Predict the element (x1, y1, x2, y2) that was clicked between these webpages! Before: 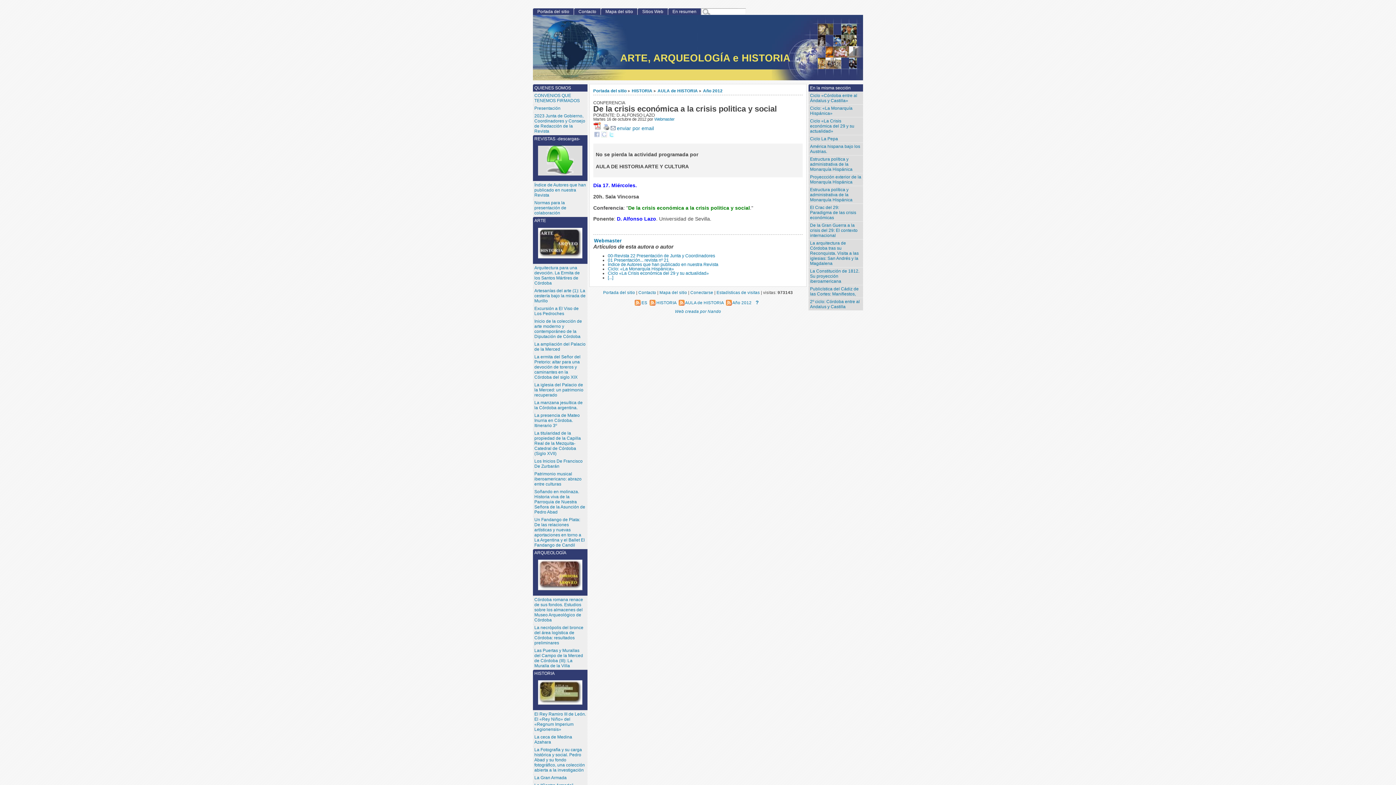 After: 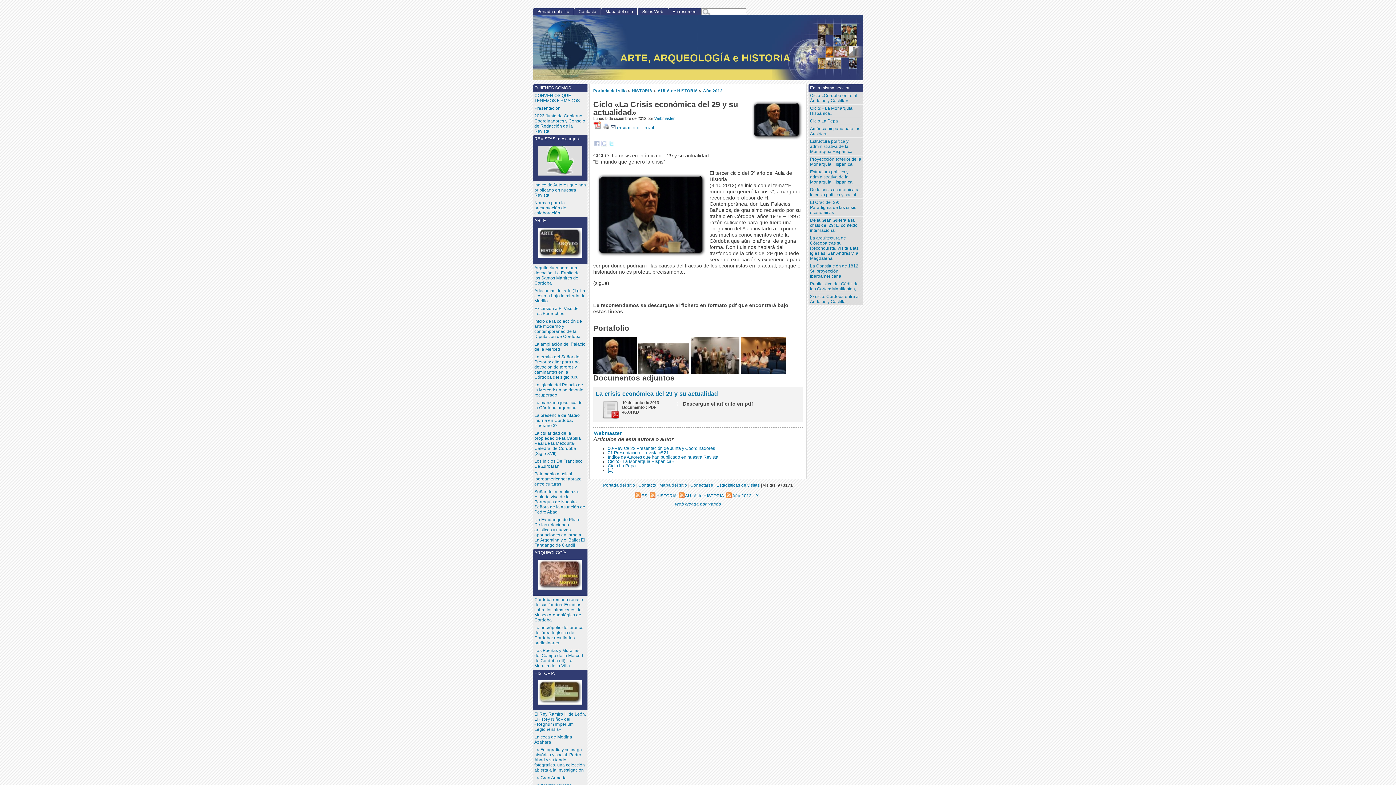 Action: label: Ciclo «La Crisis económica del 29 y su actualidad» bbox: (808, 117, 863, 135)